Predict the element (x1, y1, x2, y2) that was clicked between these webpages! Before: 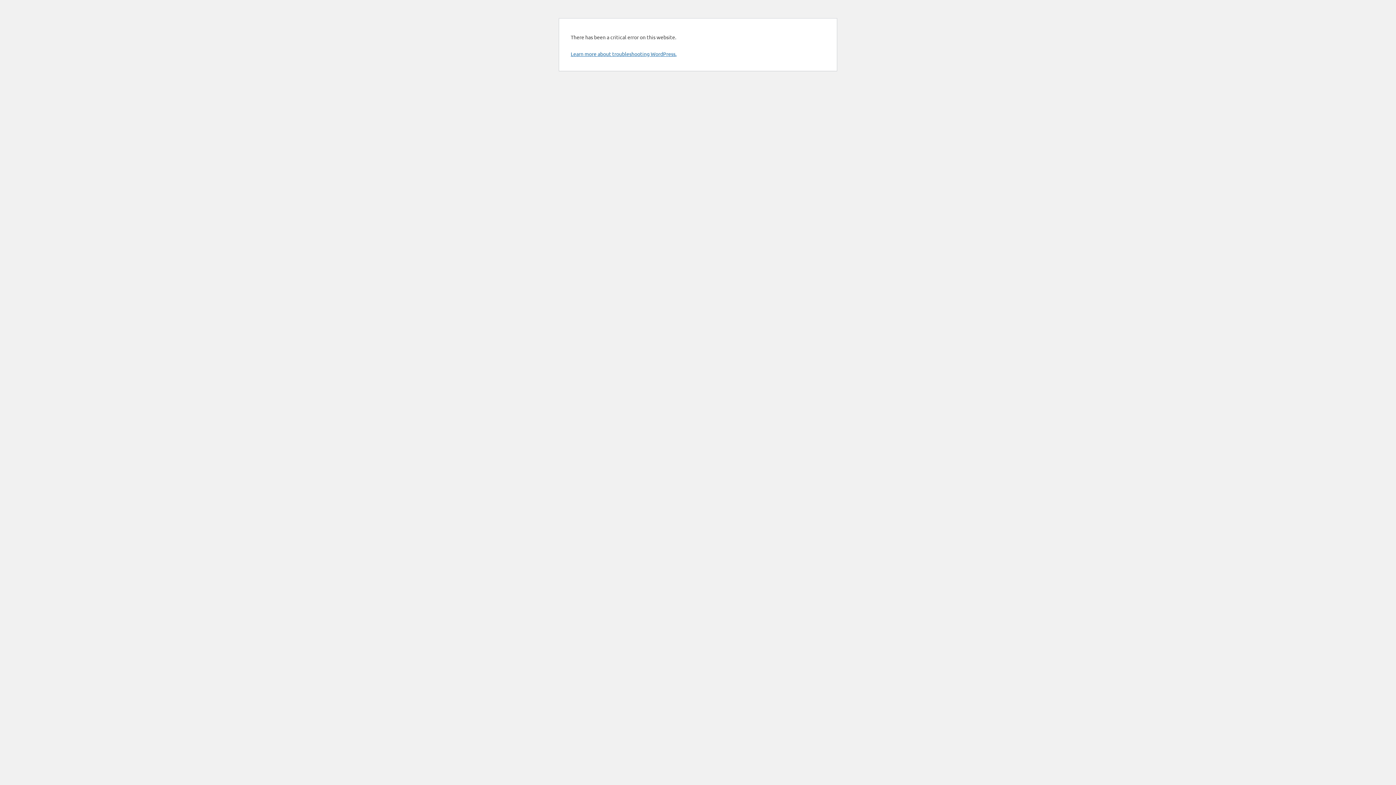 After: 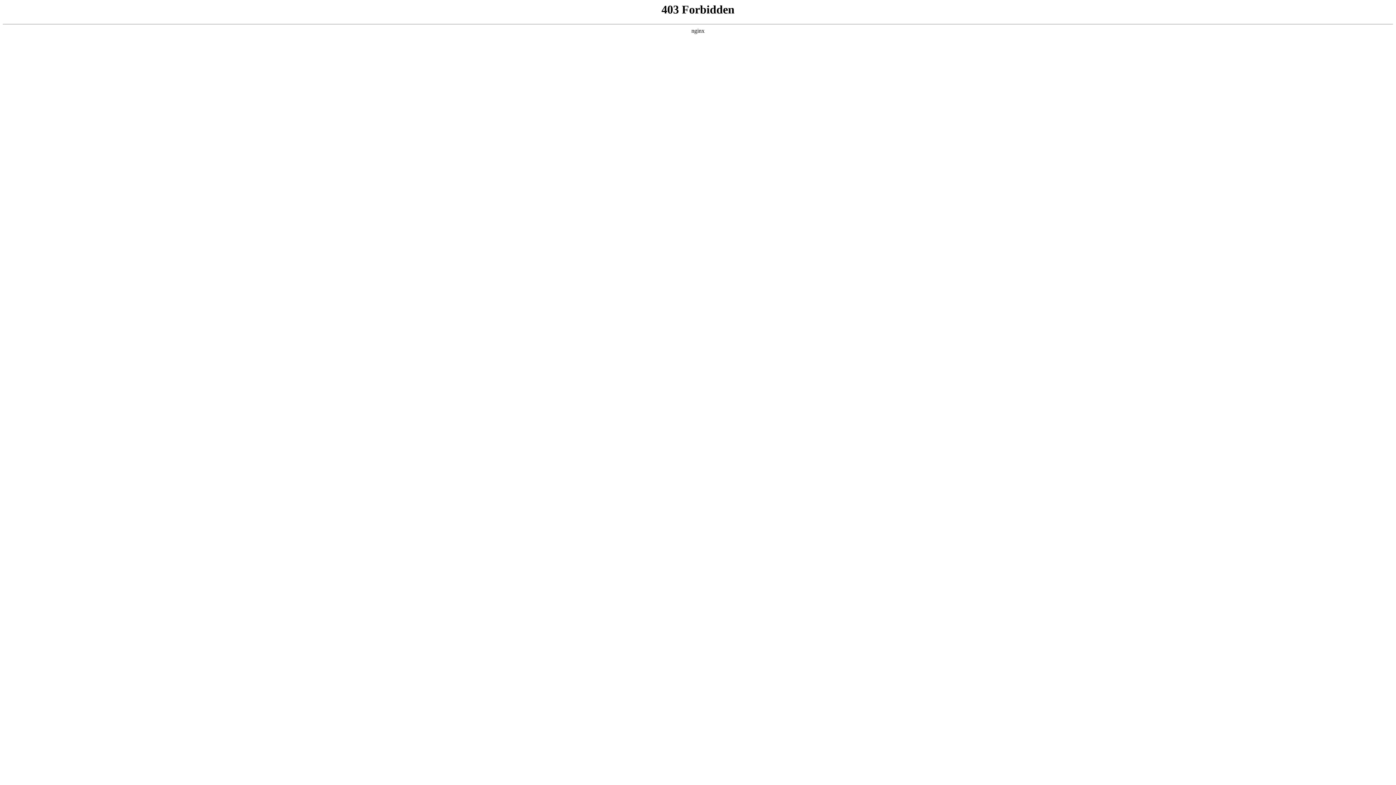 Action: bbox: (570, 50, 676, 57) label: Learn more about troubleshooting WordPress.